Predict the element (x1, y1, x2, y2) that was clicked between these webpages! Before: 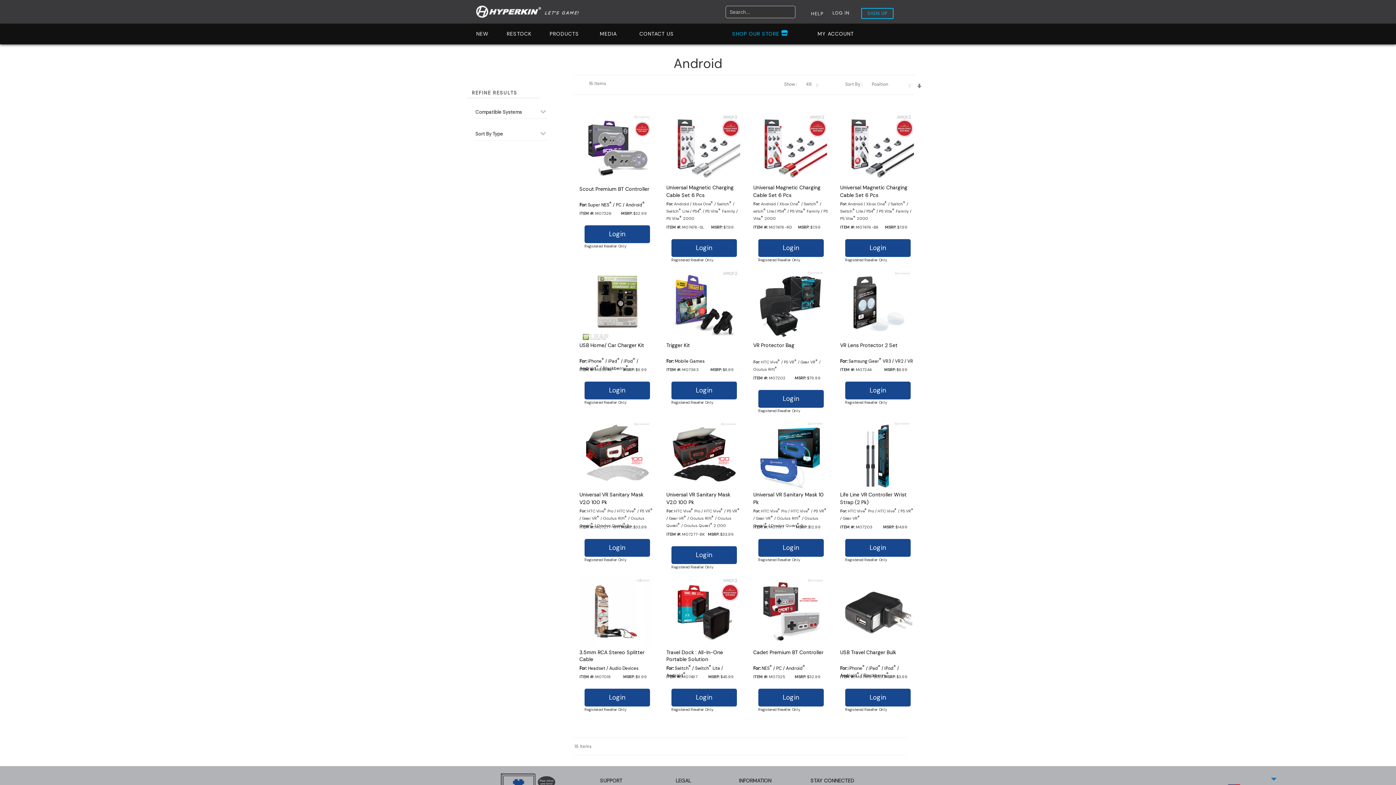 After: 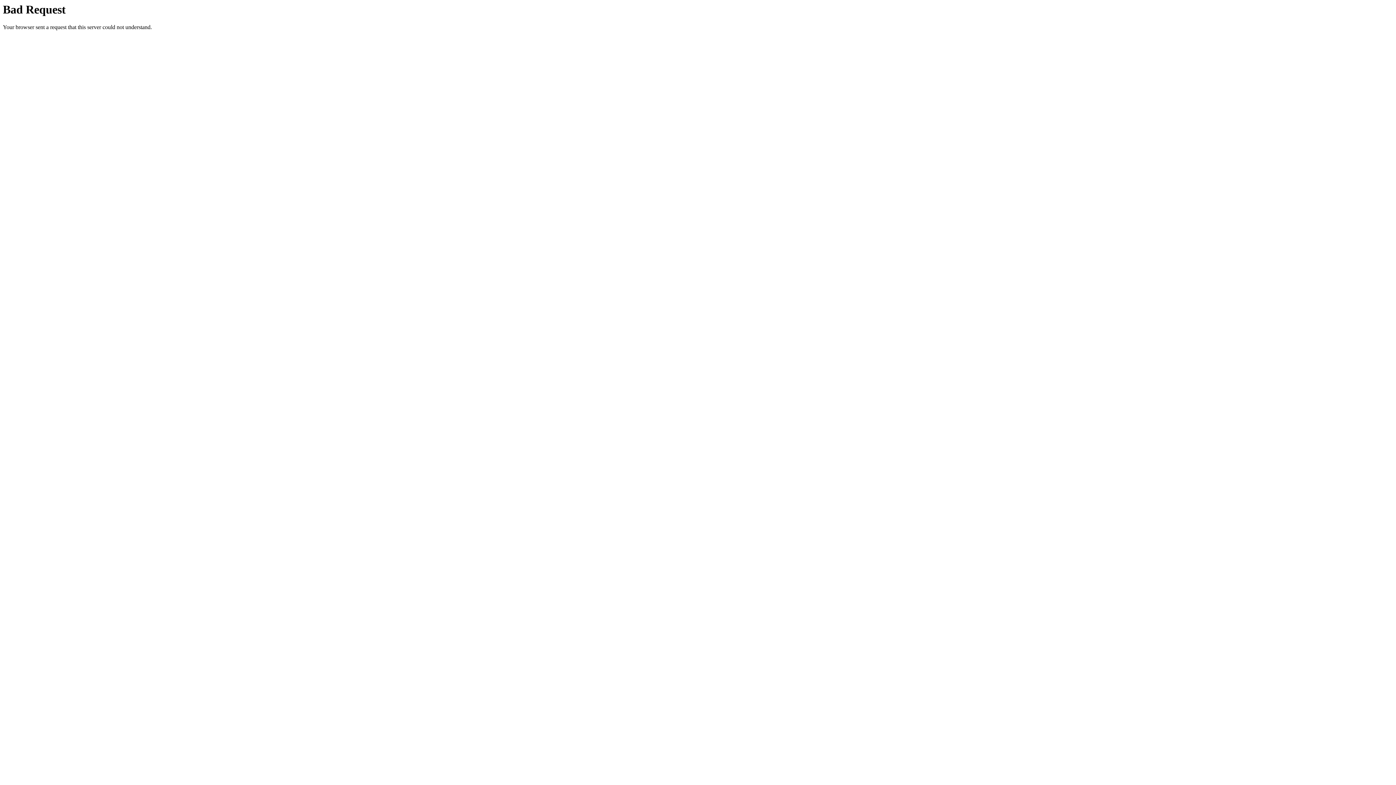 Action: bbox: (461, 6, 579, 13)